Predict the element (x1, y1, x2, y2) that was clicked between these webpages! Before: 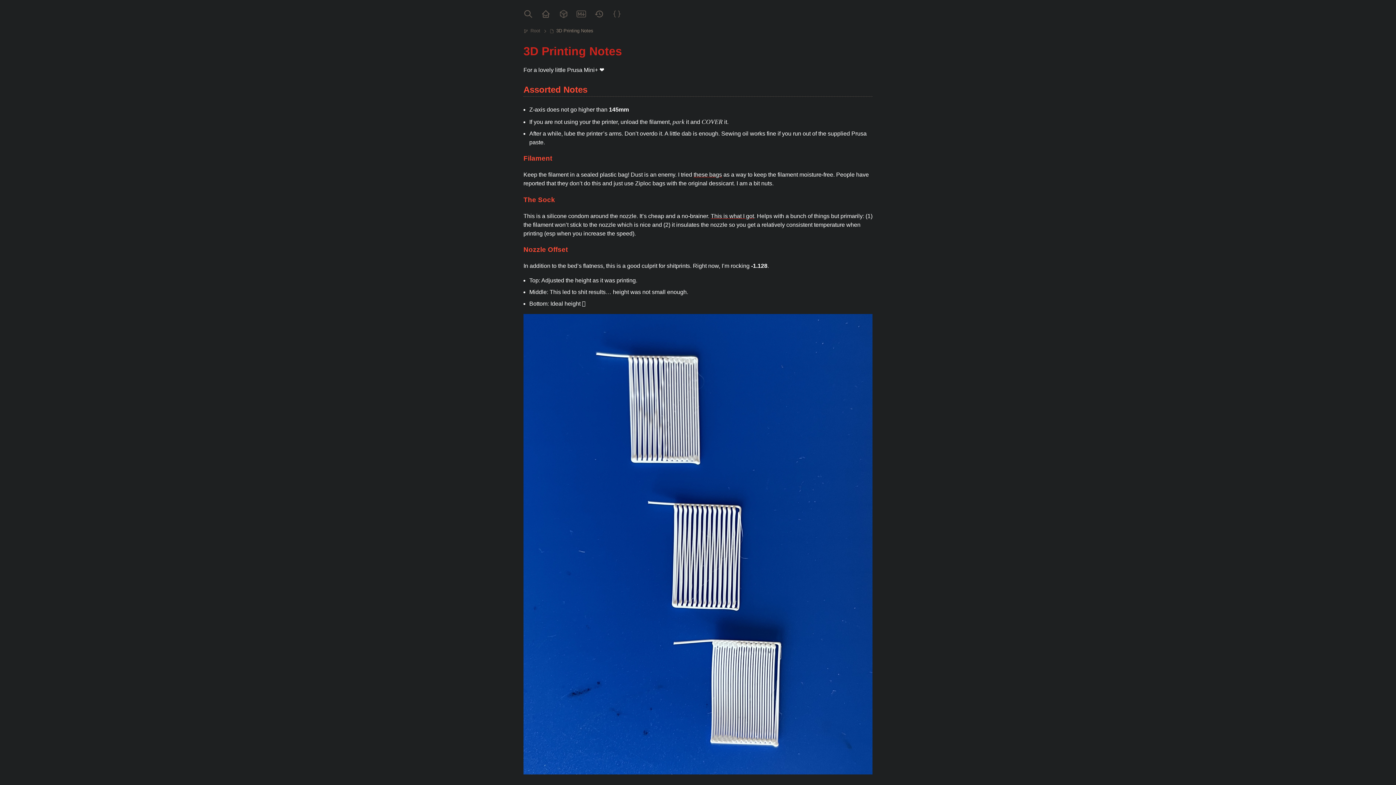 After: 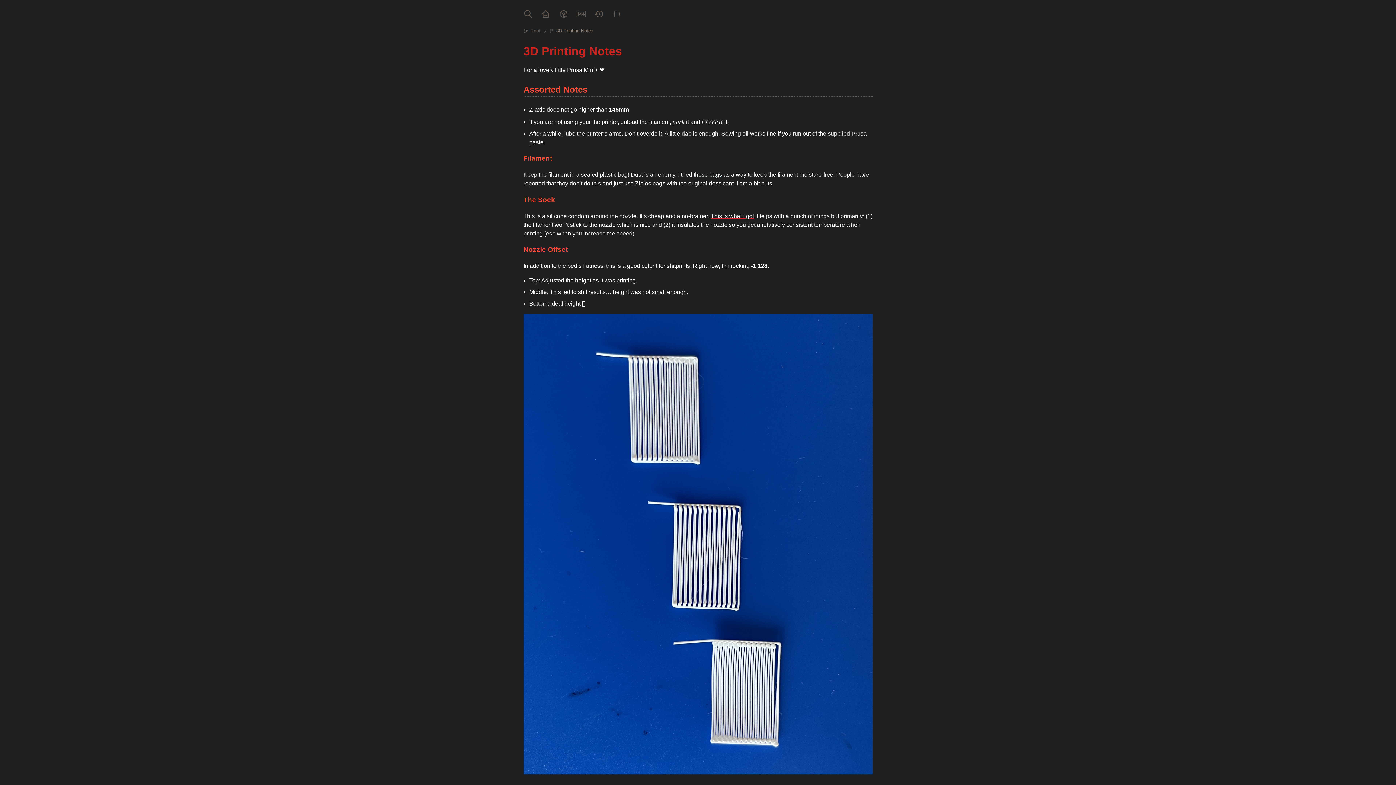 Action: label: 3D Printing Notes bbox: (549, 28, 593, 33)